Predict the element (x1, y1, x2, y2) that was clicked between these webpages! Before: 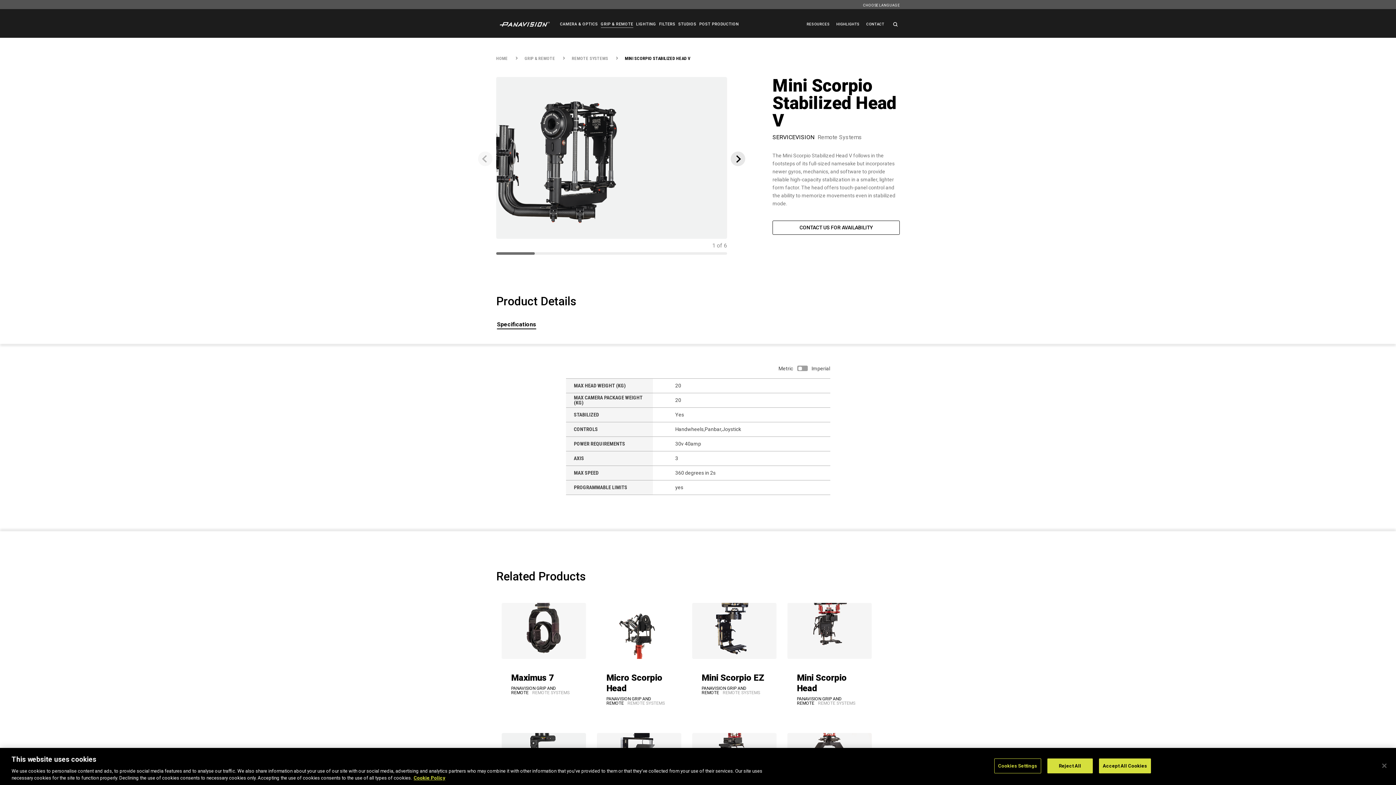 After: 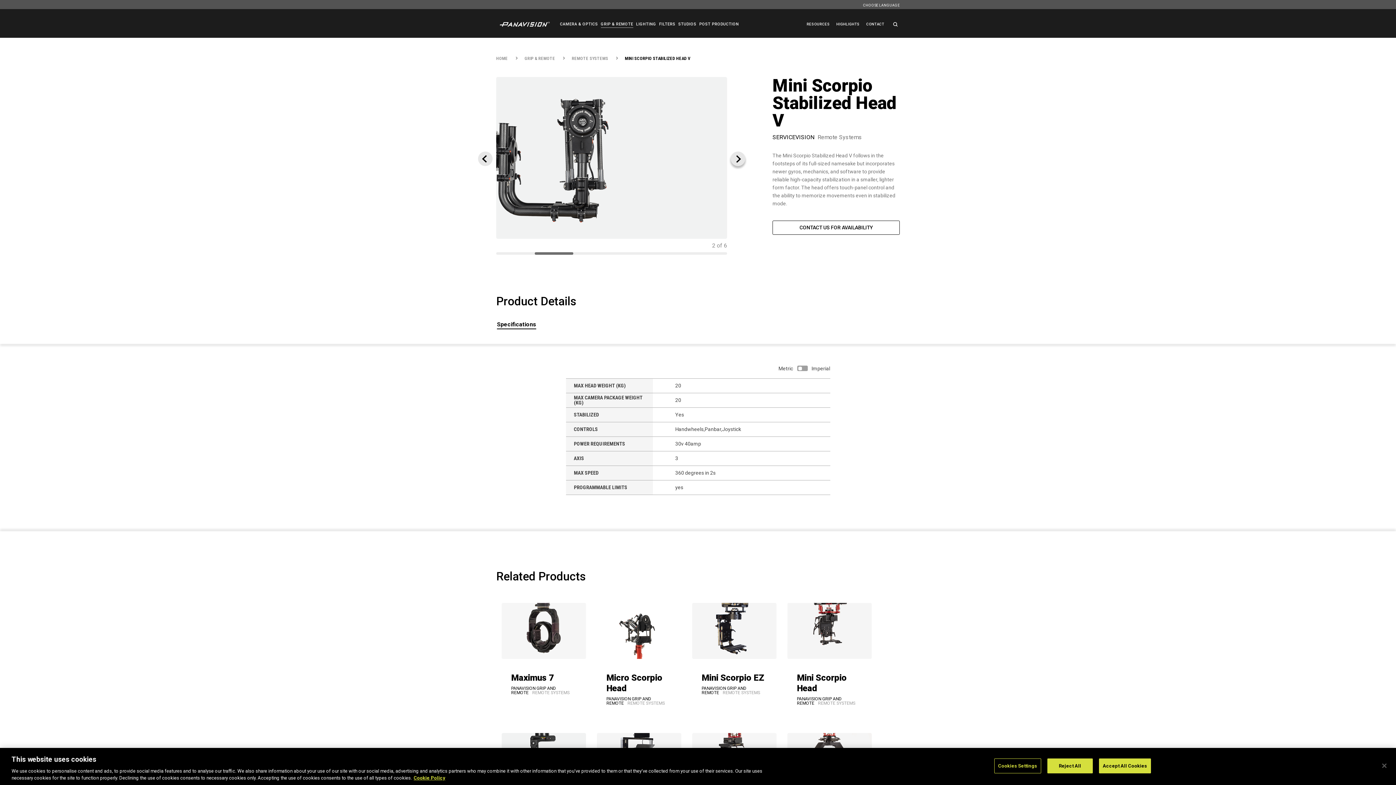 Action: bbox: (730, 151, 745, 166) label: Next